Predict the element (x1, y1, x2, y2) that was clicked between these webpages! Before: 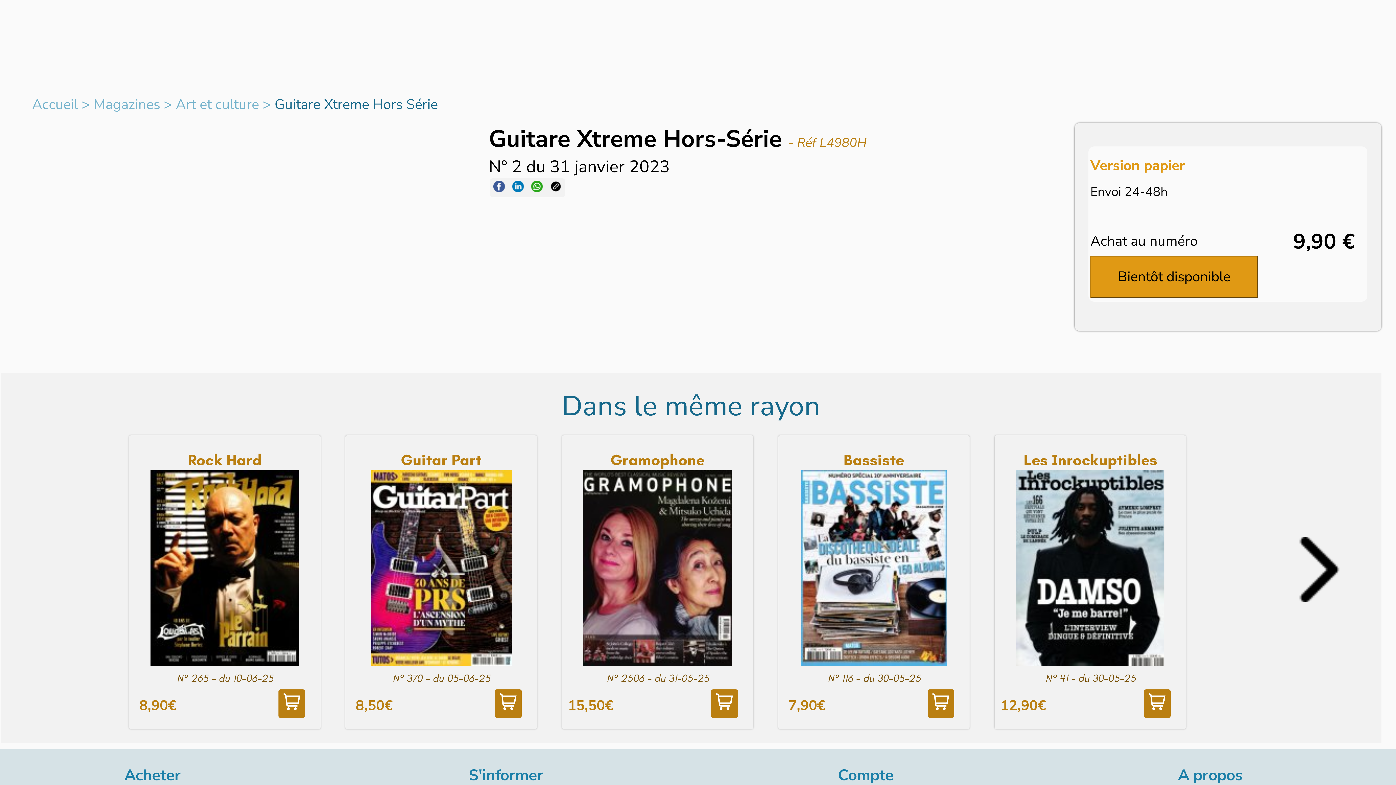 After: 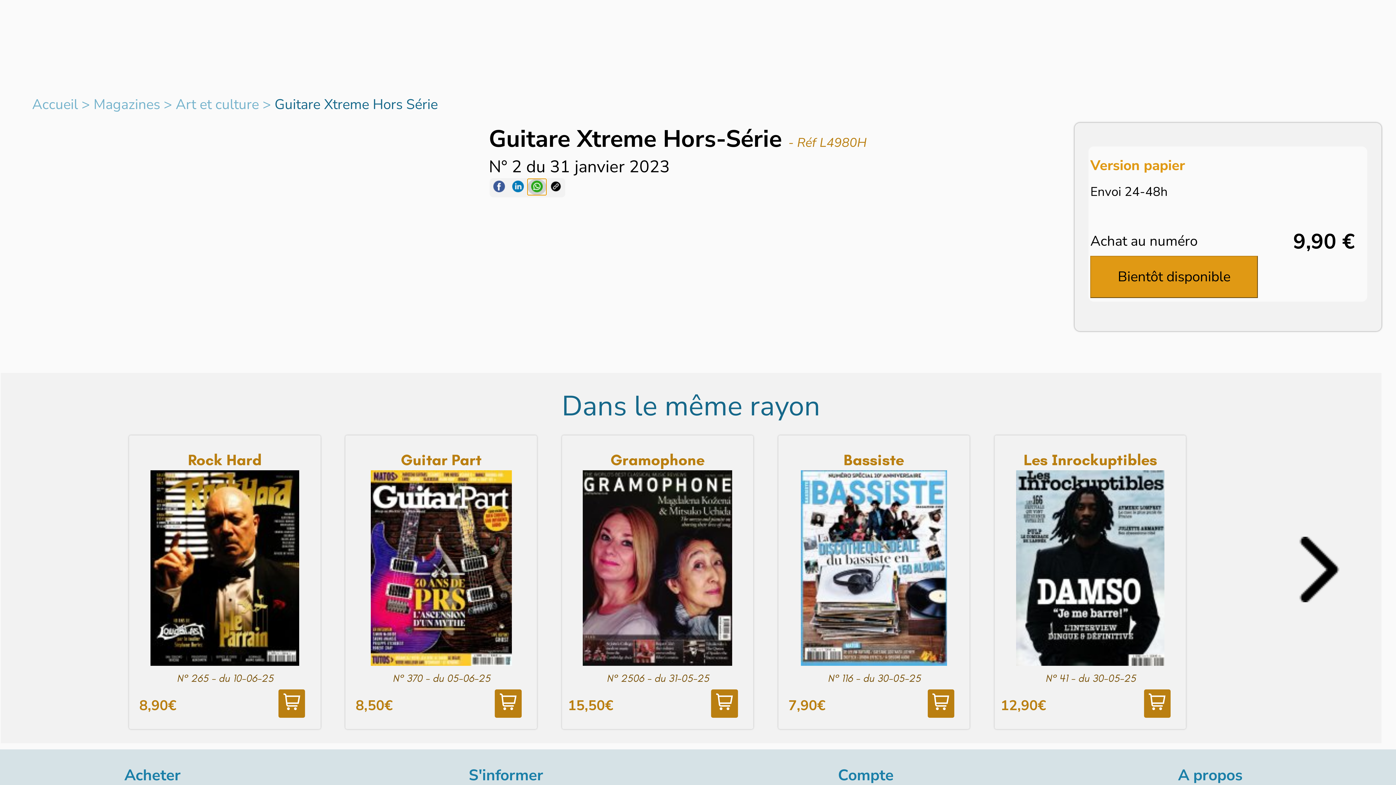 Action: bbox: (527, 178, 546, 195)